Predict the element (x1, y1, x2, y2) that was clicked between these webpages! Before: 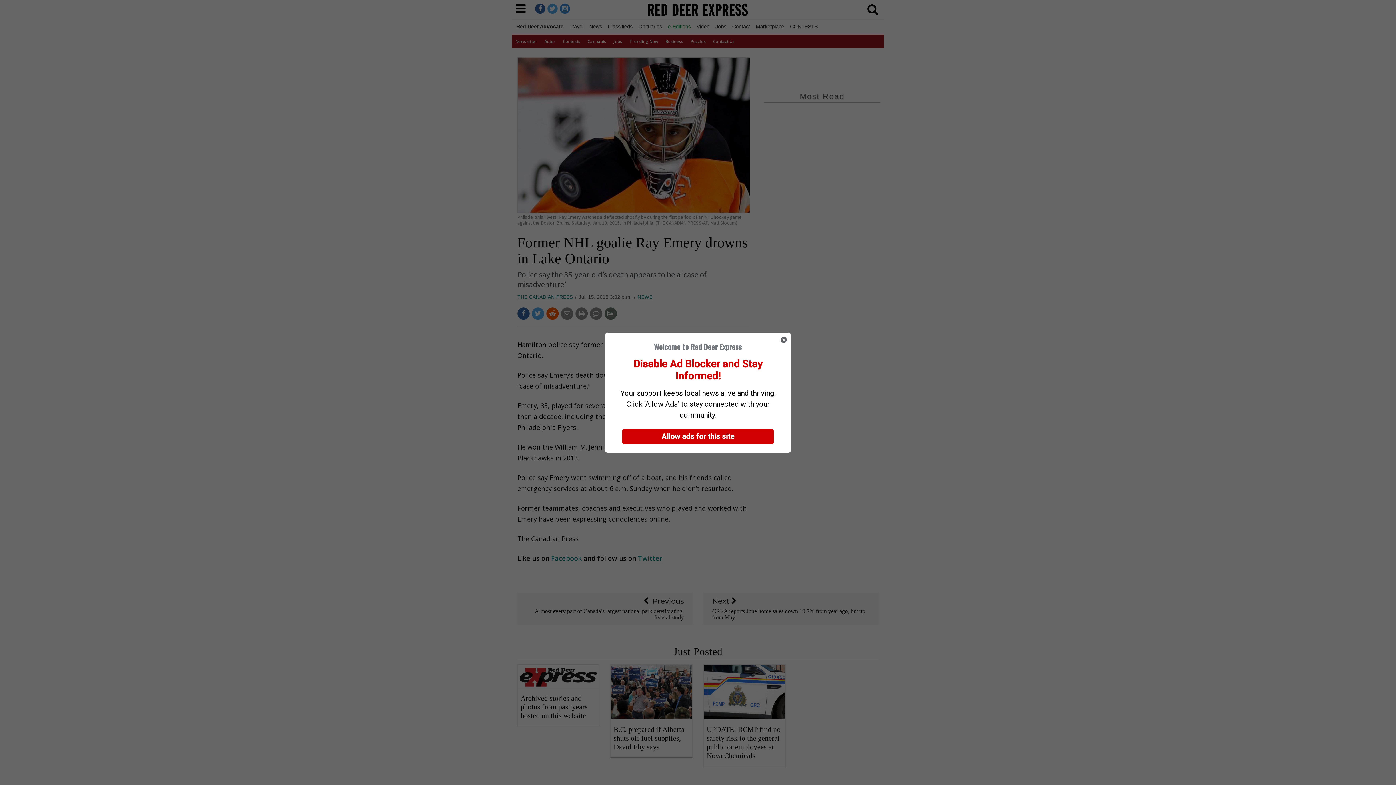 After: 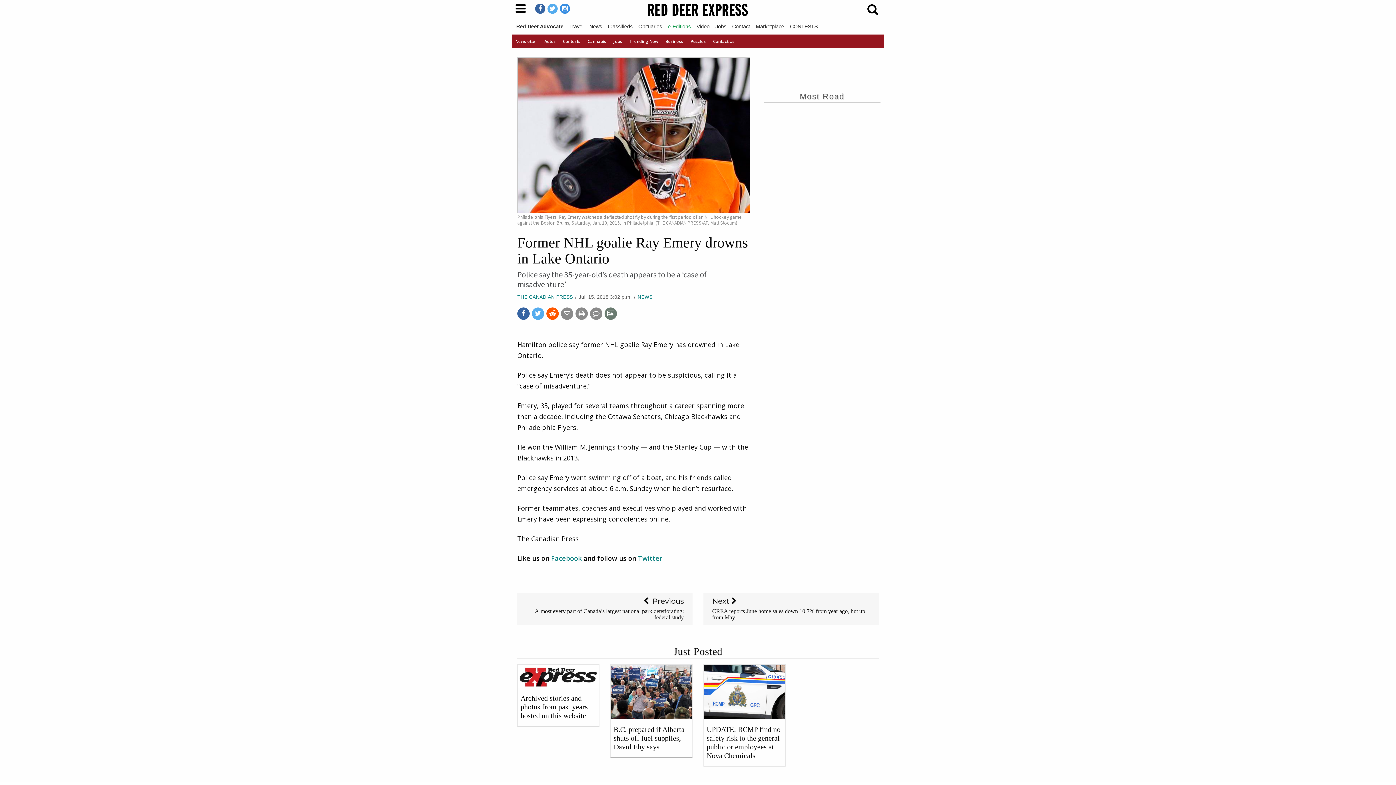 Action: label: Close bbox: (776, 332, 791, 347)